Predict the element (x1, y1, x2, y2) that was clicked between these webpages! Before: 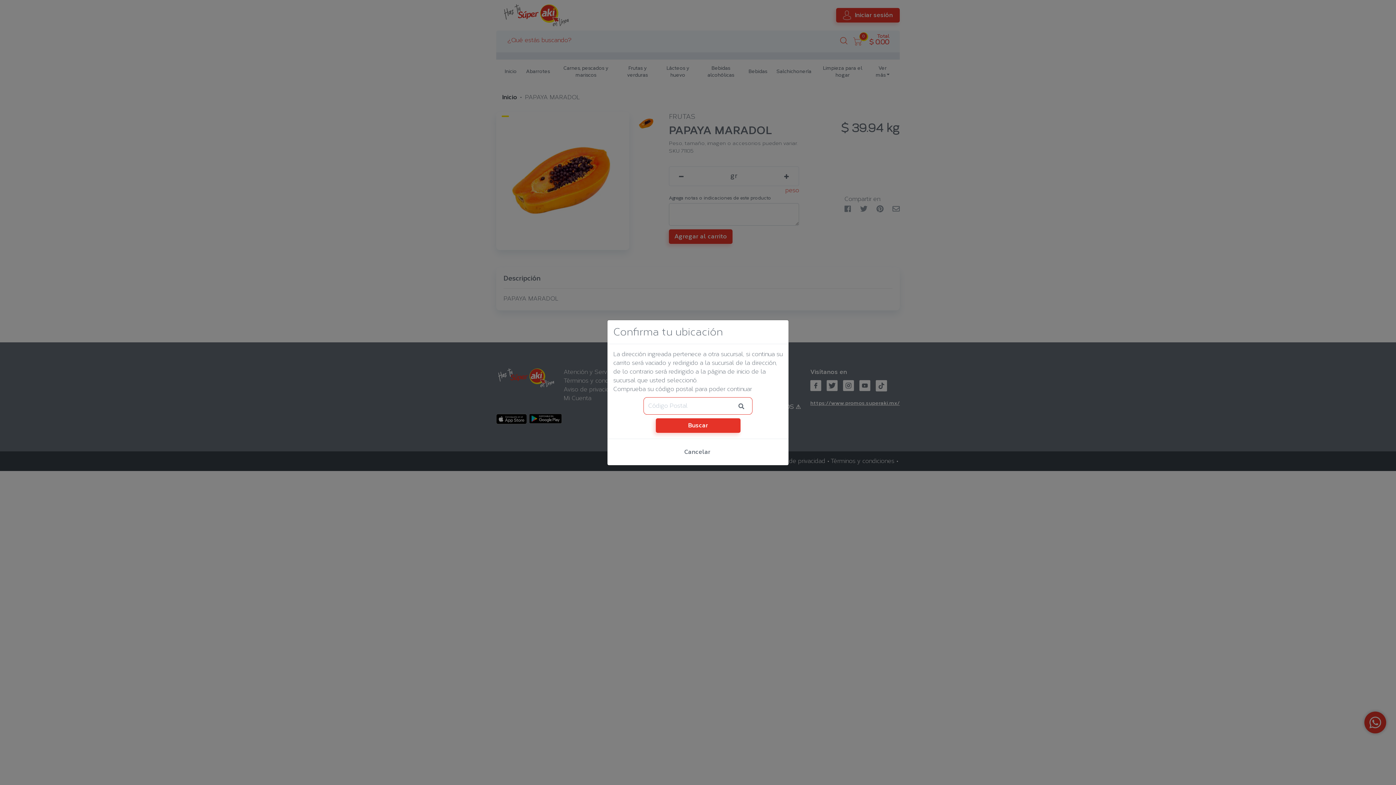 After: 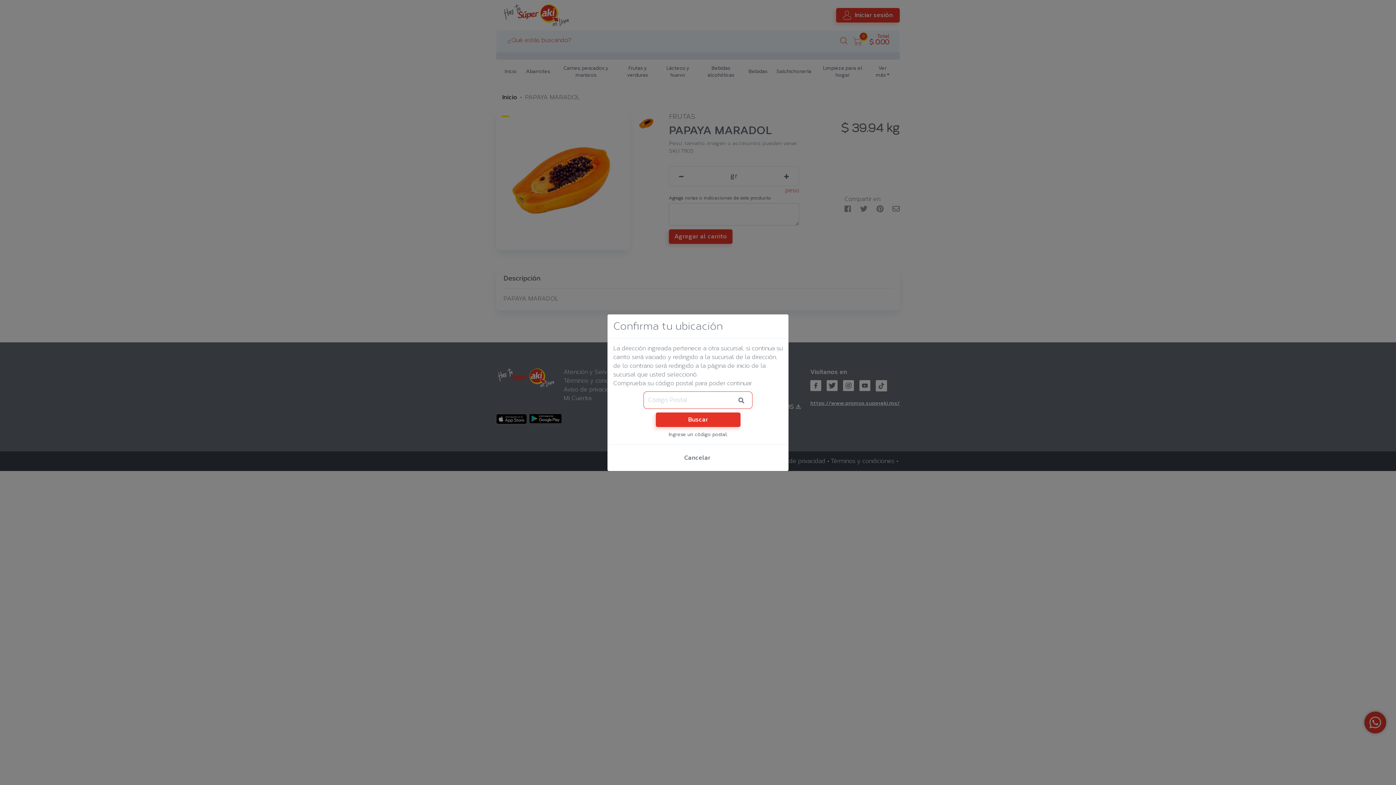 Action: bbox: (738, 401, 744, 410)